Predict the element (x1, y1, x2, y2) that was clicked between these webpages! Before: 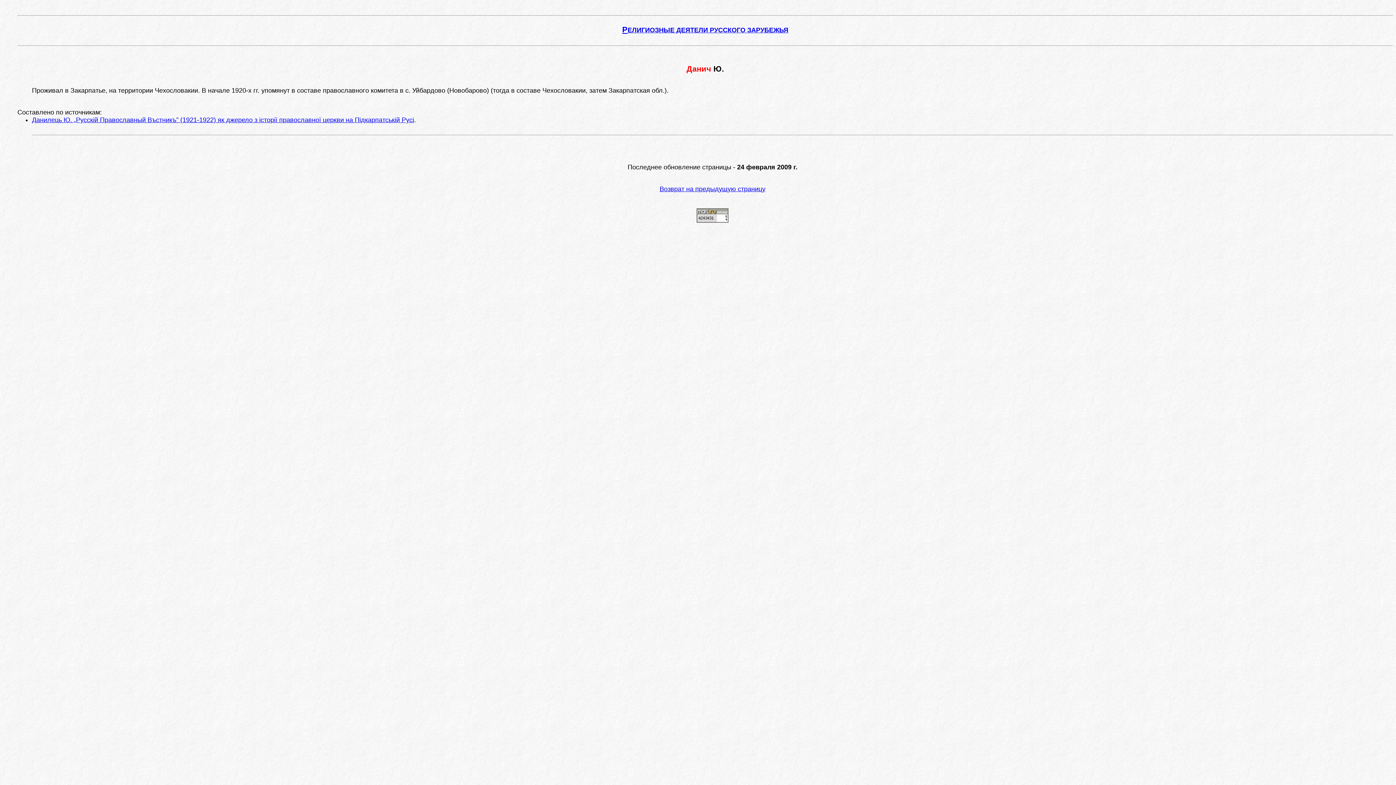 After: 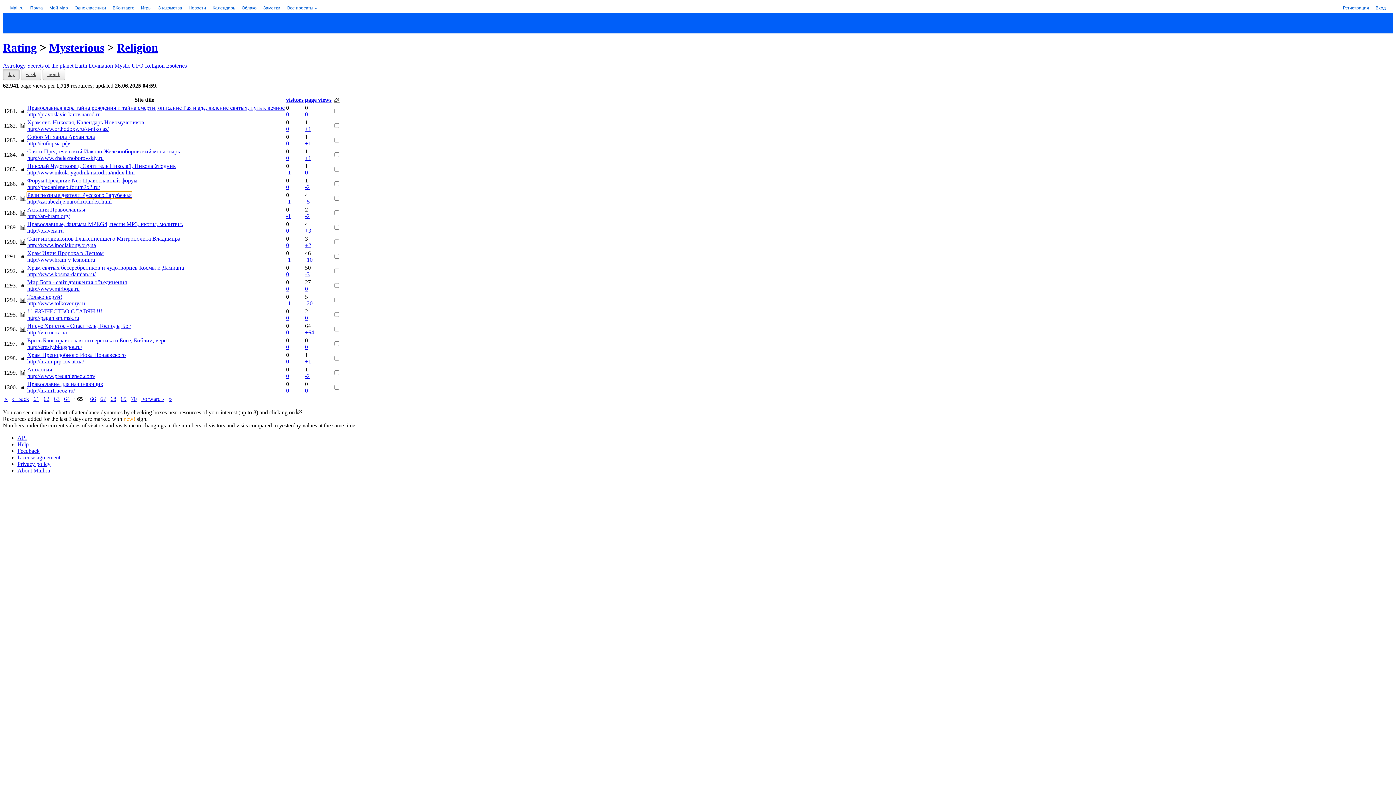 Action: bbox: (696, 217, 728, 224)